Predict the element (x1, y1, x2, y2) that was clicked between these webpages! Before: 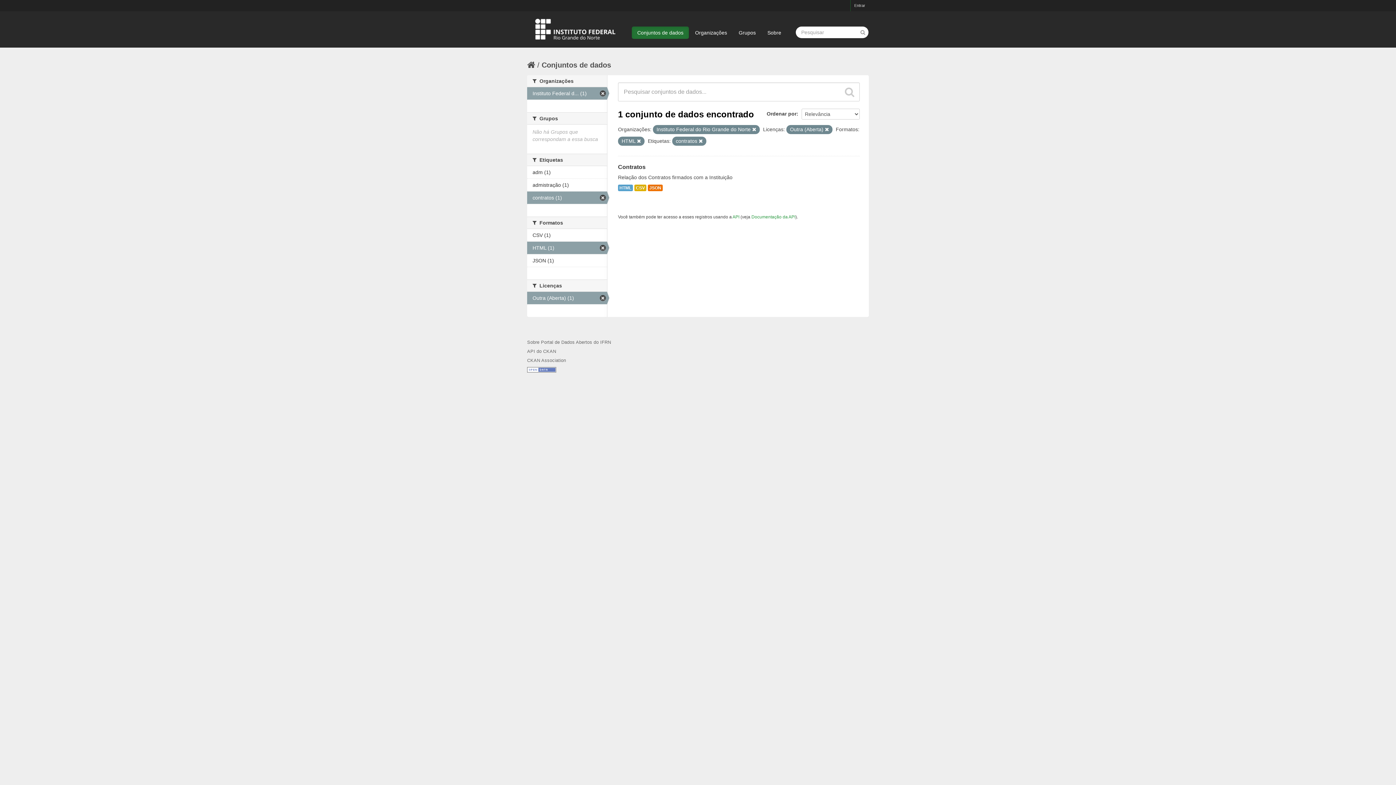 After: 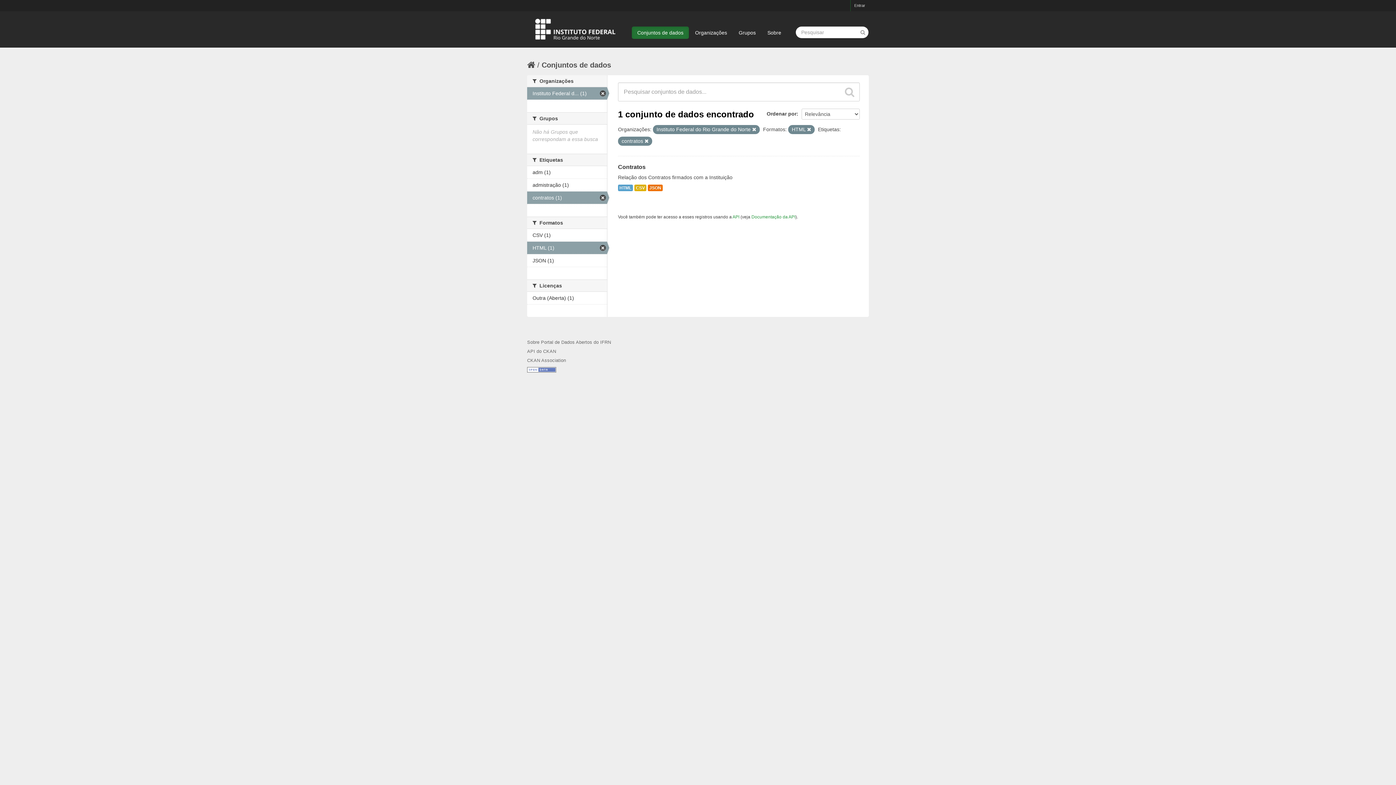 Action: label: Outra (Aberta) (1) bbox: (527, 292, 607, 304)